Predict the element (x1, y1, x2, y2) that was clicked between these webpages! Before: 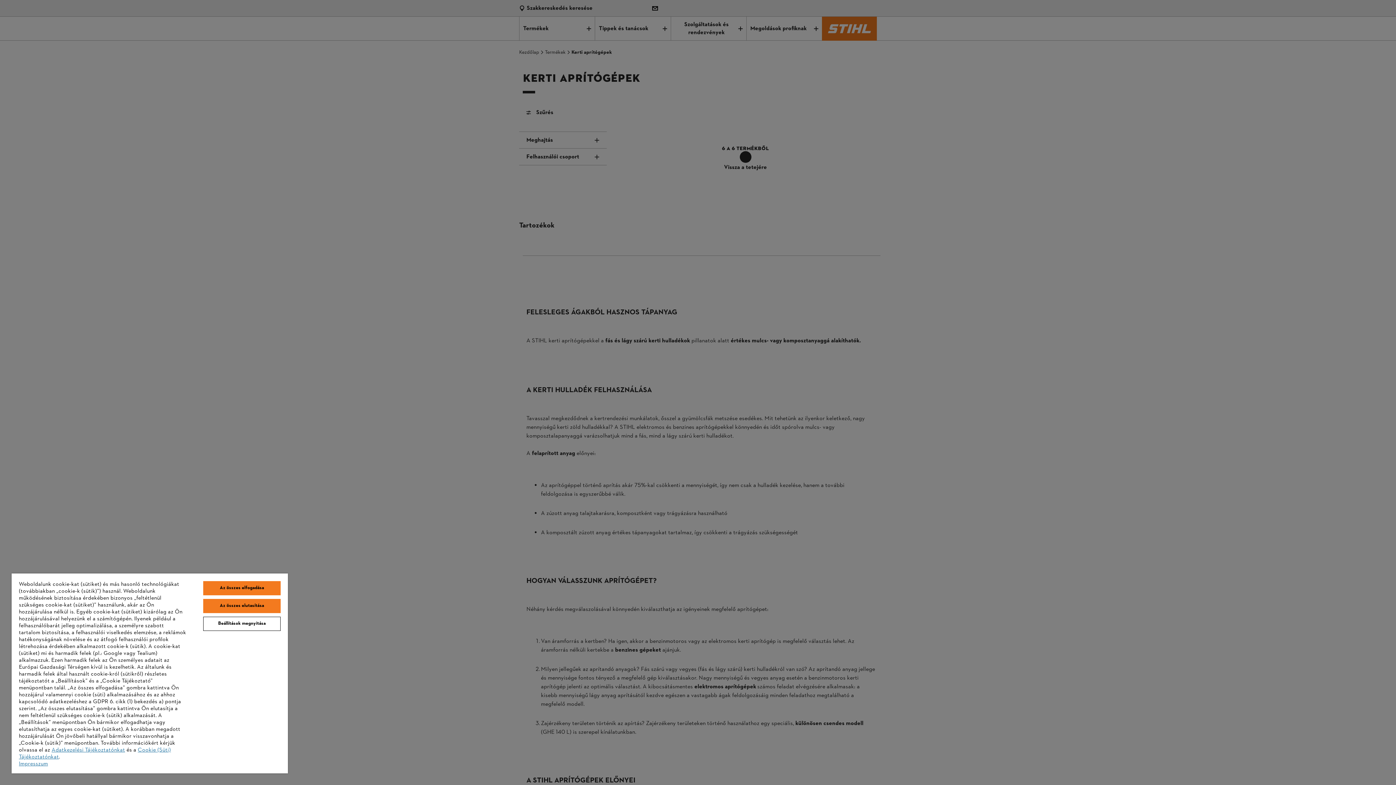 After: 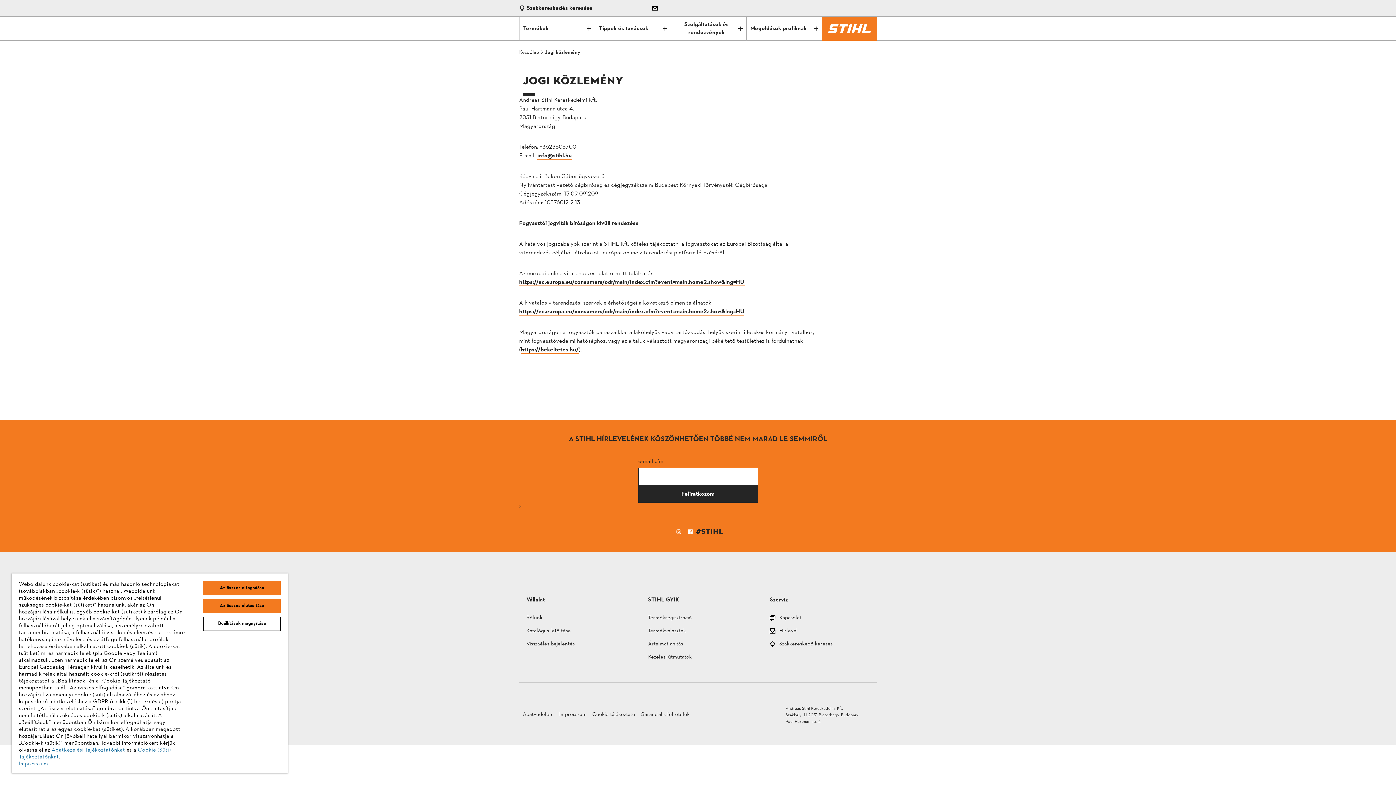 Action: label: Impresszum bbox: (18, 760, 48, 768)